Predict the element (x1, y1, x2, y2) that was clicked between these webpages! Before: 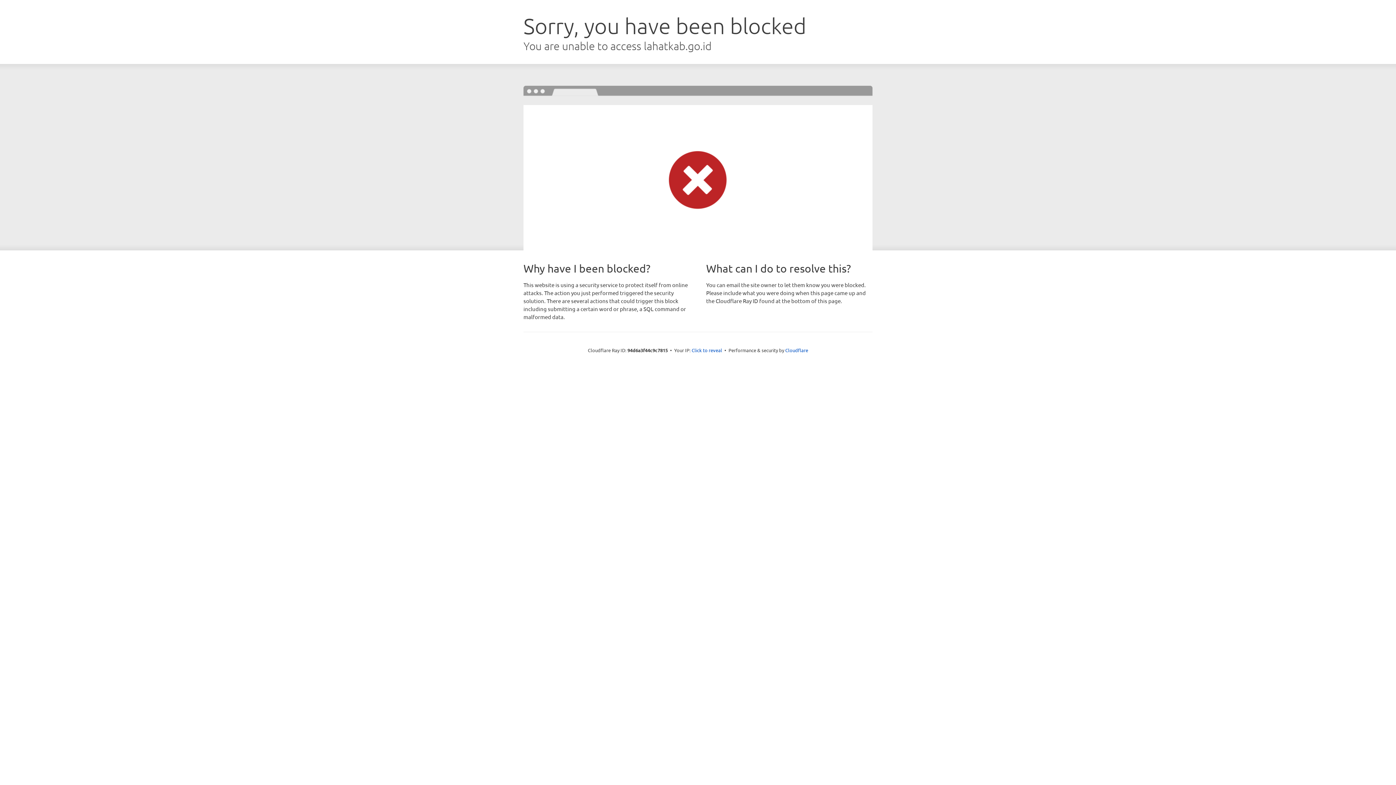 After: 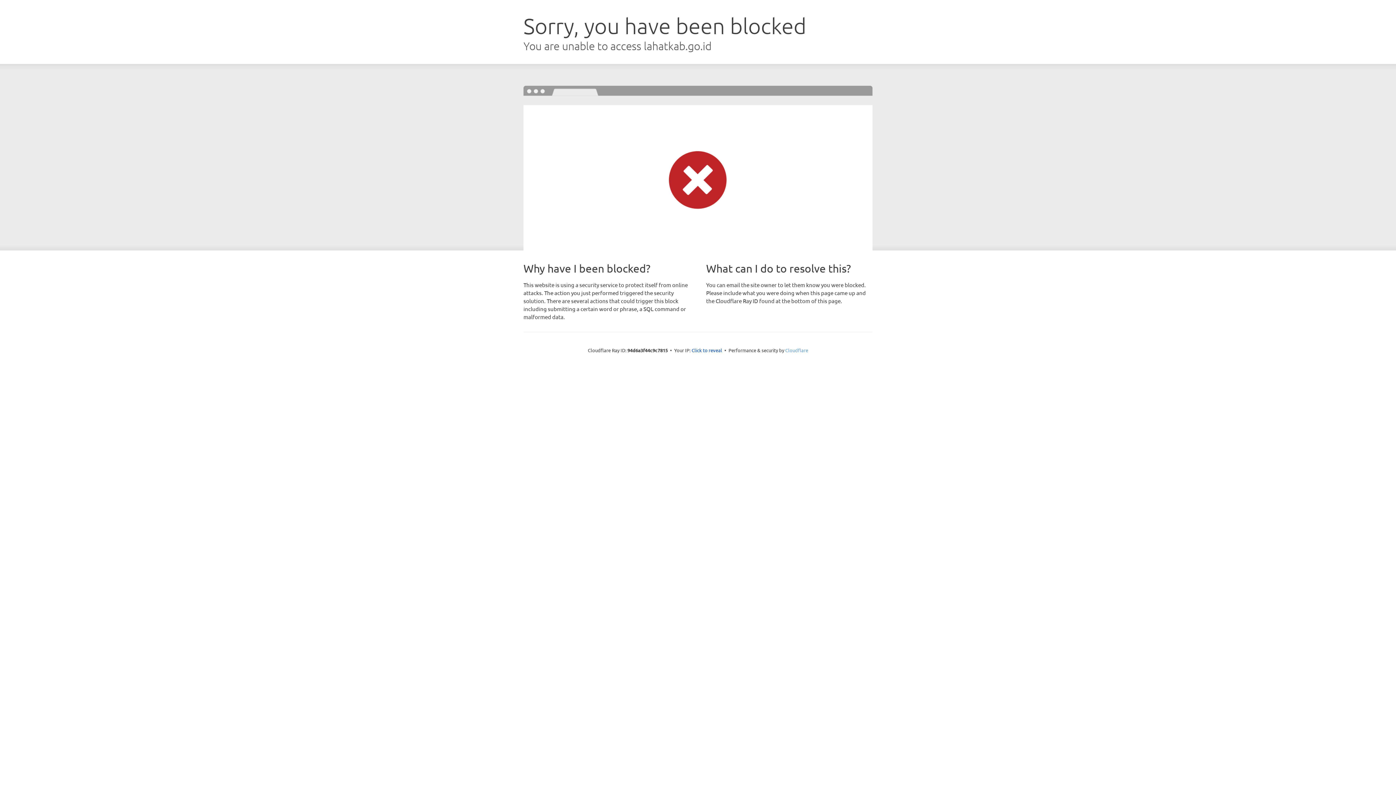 Action: label: Cloudflare bbox: (785, 347, 808, 353)